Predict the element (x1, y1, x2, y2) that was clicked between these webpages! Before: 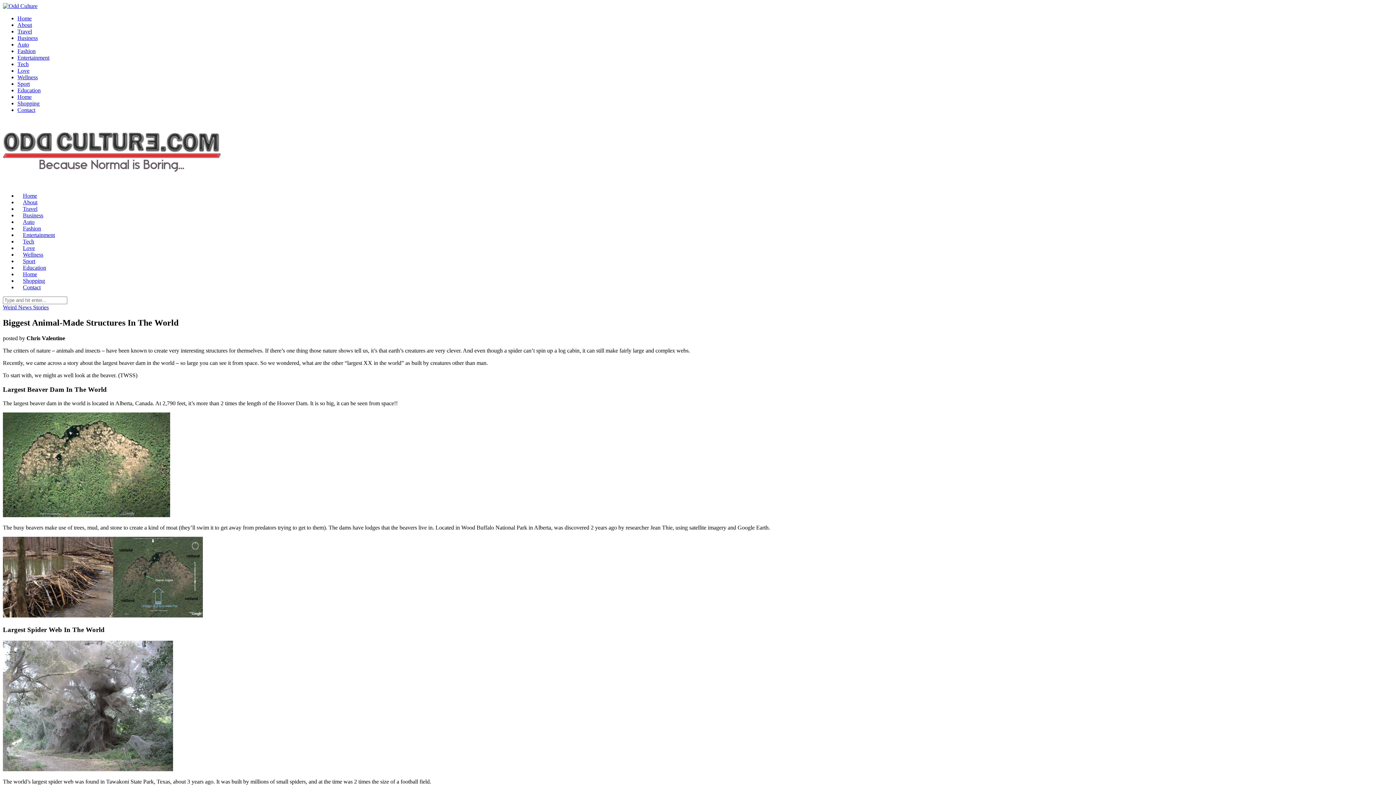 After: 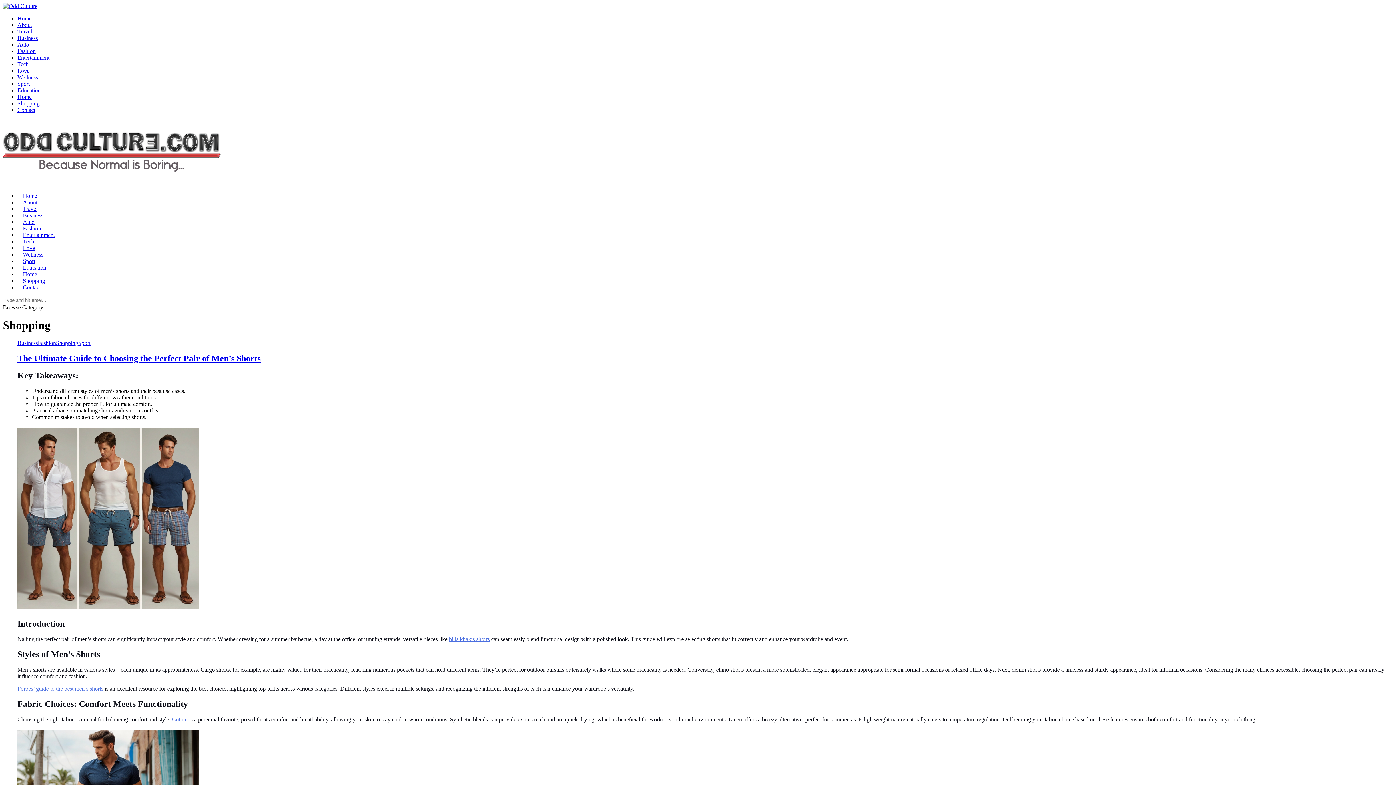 Action: label: Shopping bbox: (17, 277, 50, 284)